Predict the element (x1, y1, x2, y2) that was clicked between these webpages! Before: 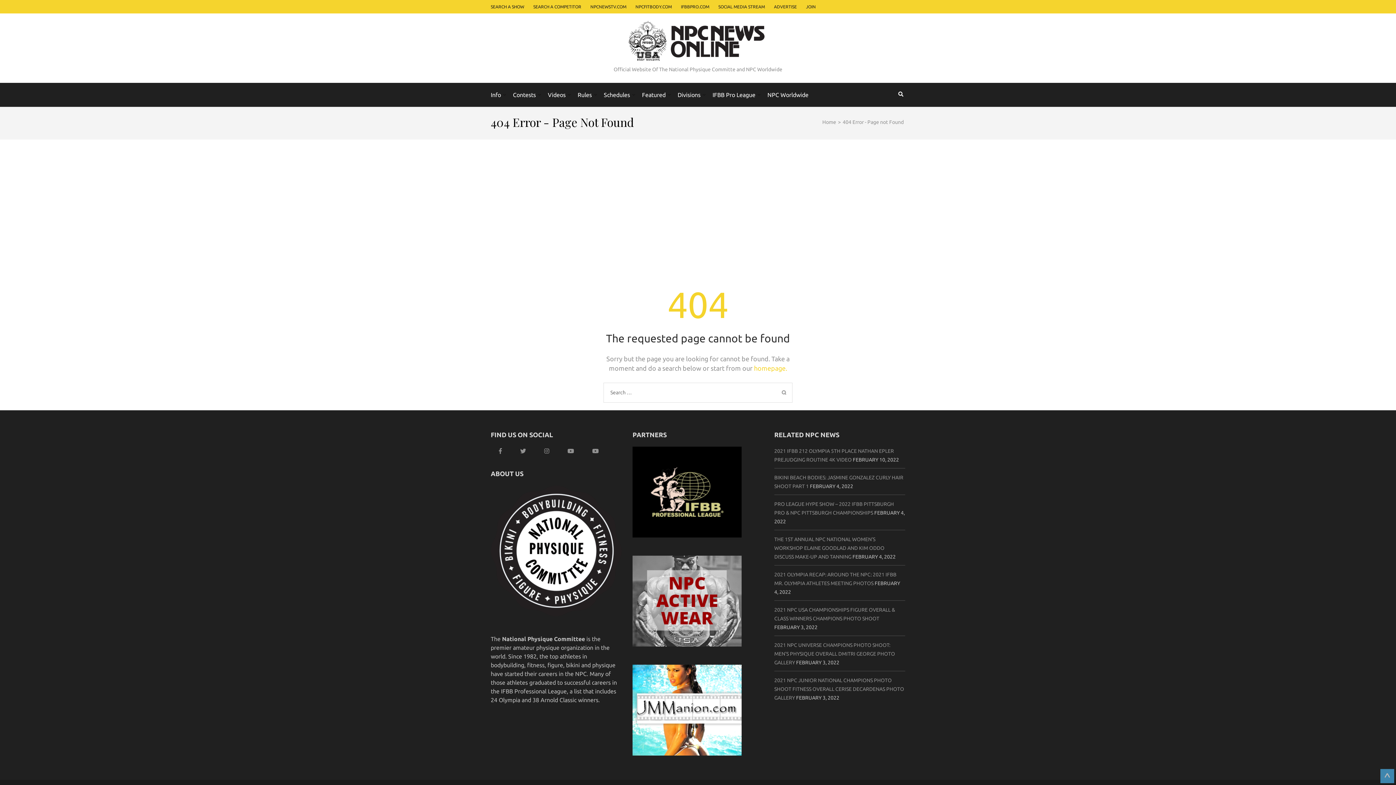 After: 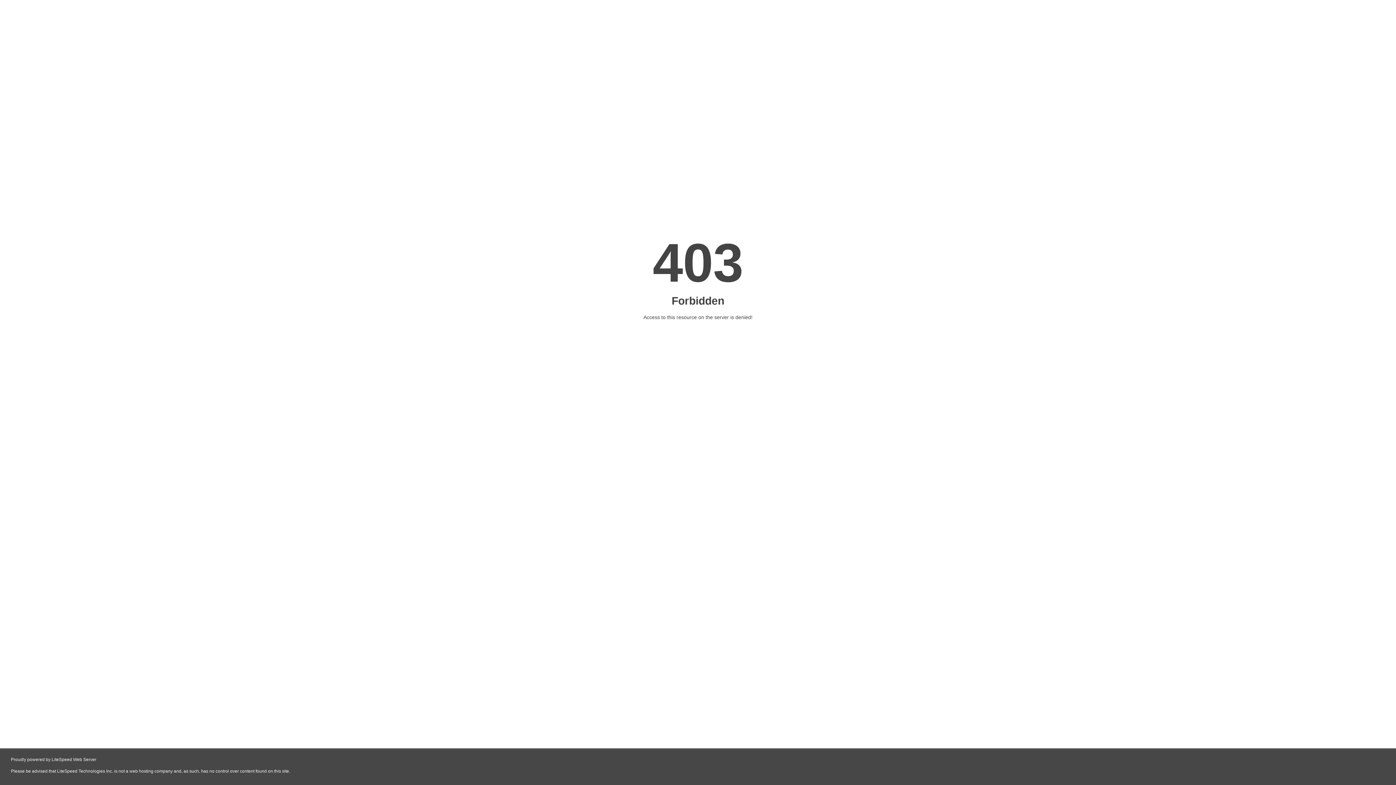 Action: bbox: (767, 82, 808, 104) label: NPC Worldwide